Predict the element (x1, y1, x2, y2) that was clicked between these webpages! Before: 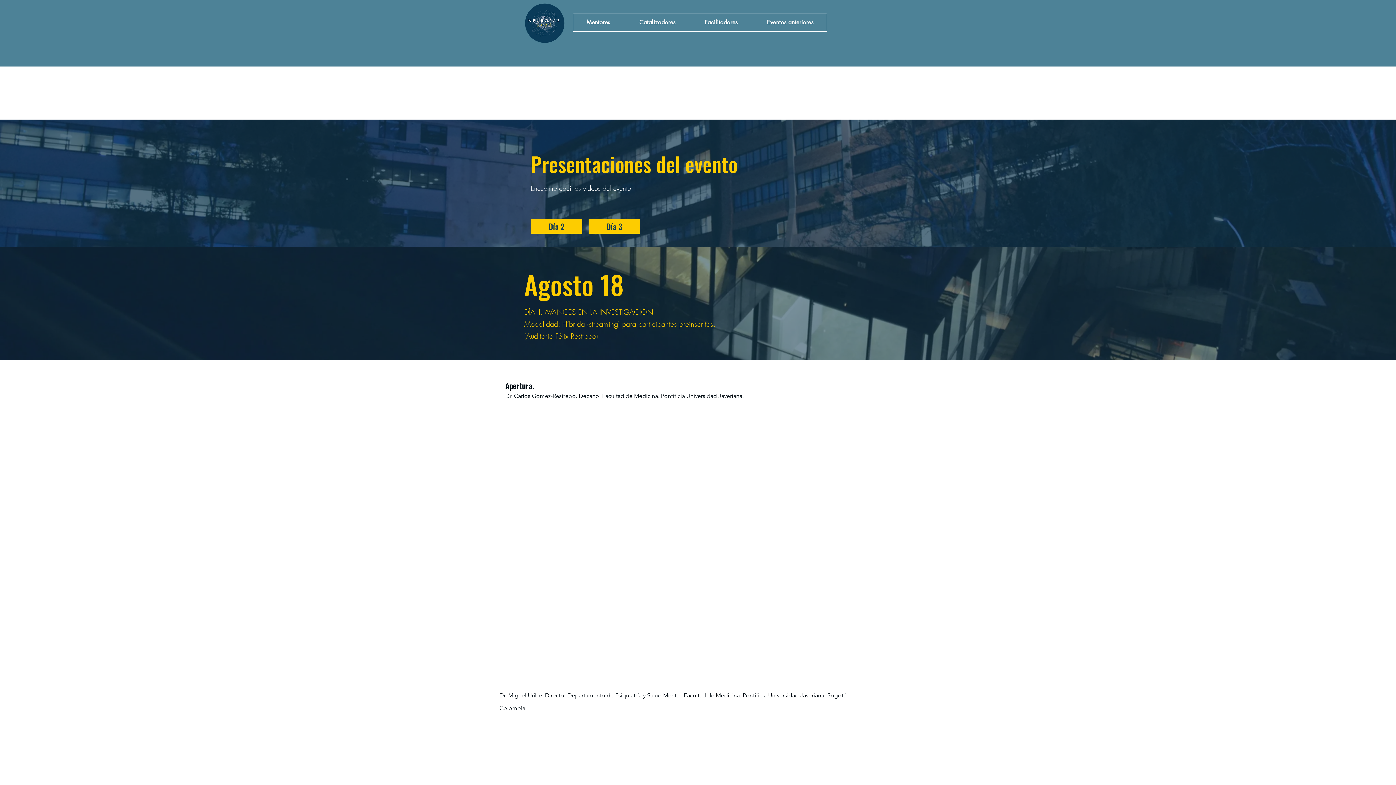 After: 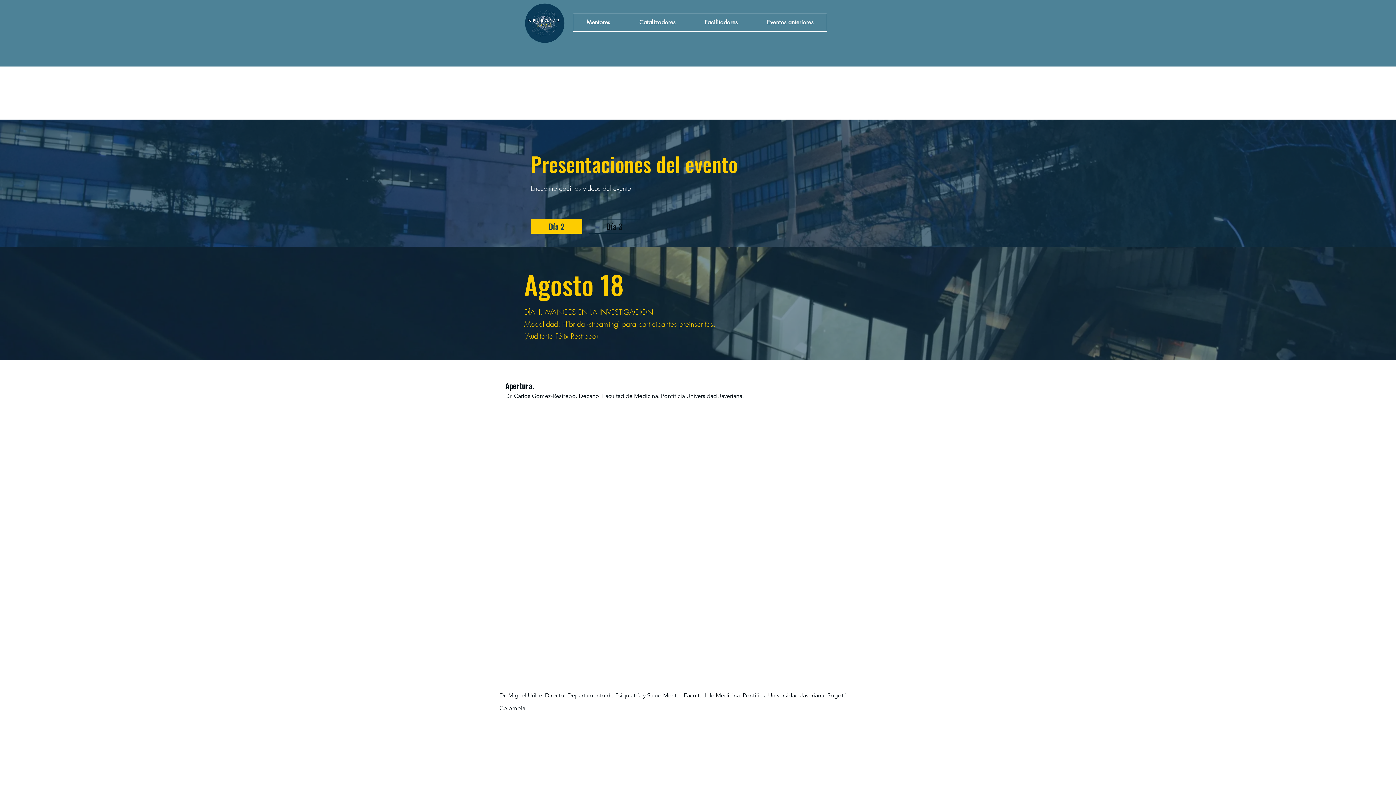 Action: bbox: (588, 219, 640, 233) label: Día 3